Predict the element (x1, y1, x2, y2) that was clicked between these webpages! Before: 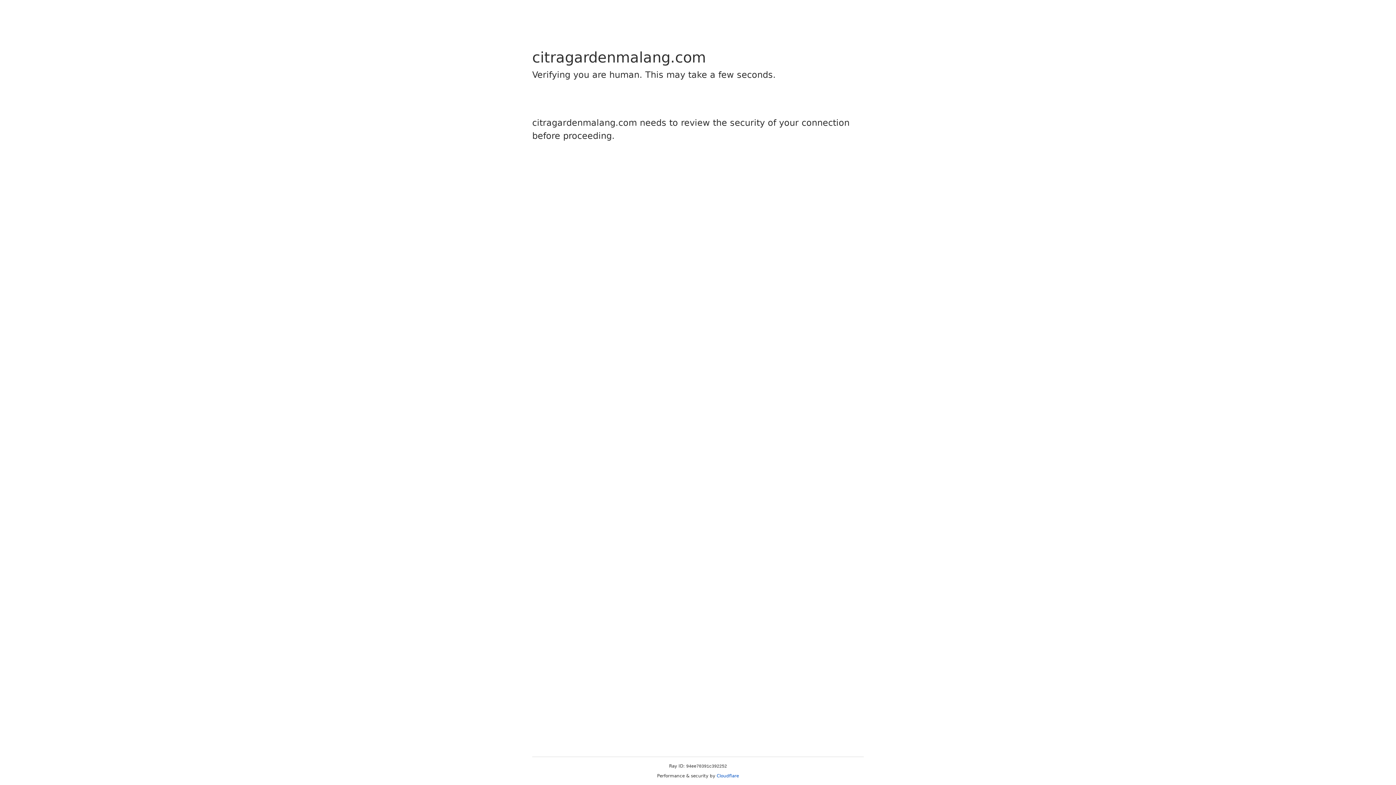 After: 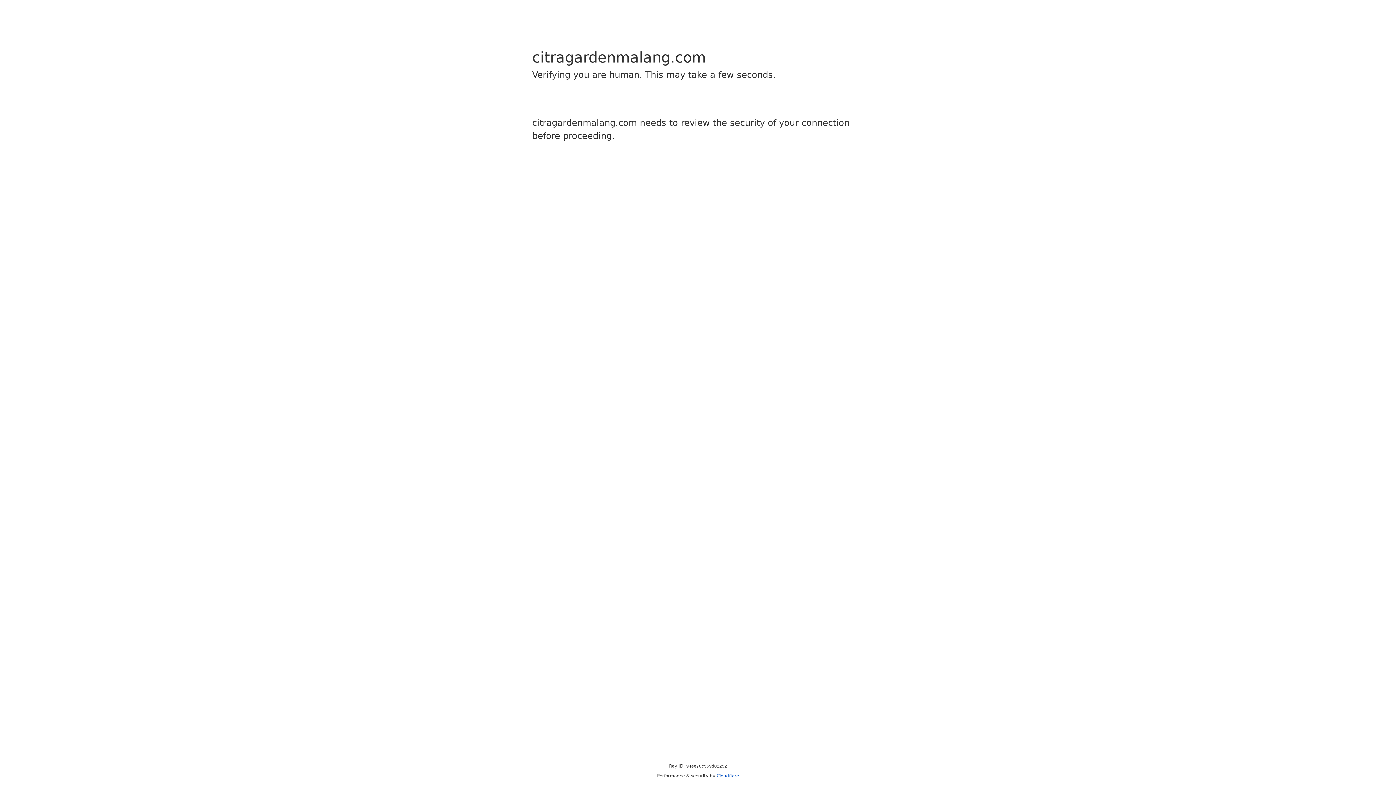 Action: bbox: (716, 773, 739, 778) label: Cloudflare